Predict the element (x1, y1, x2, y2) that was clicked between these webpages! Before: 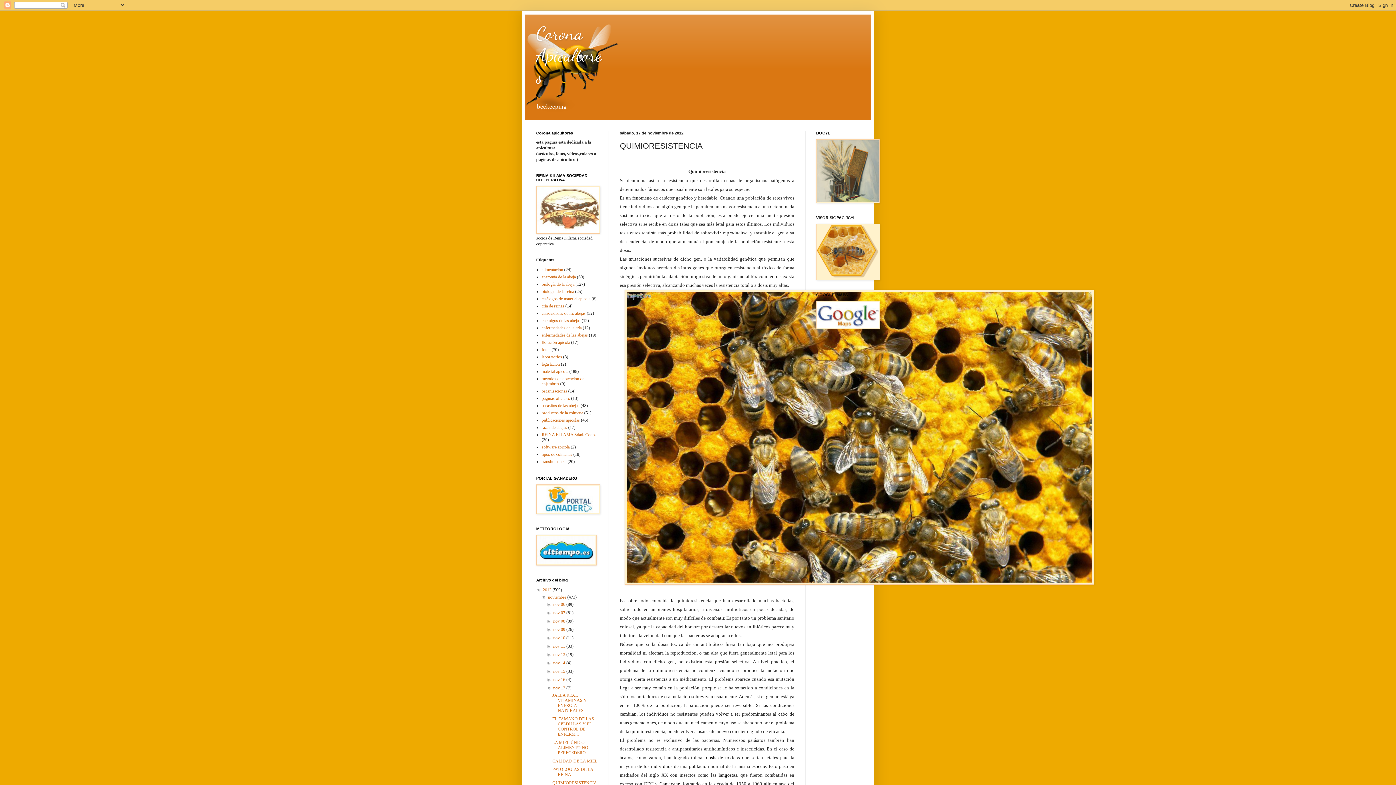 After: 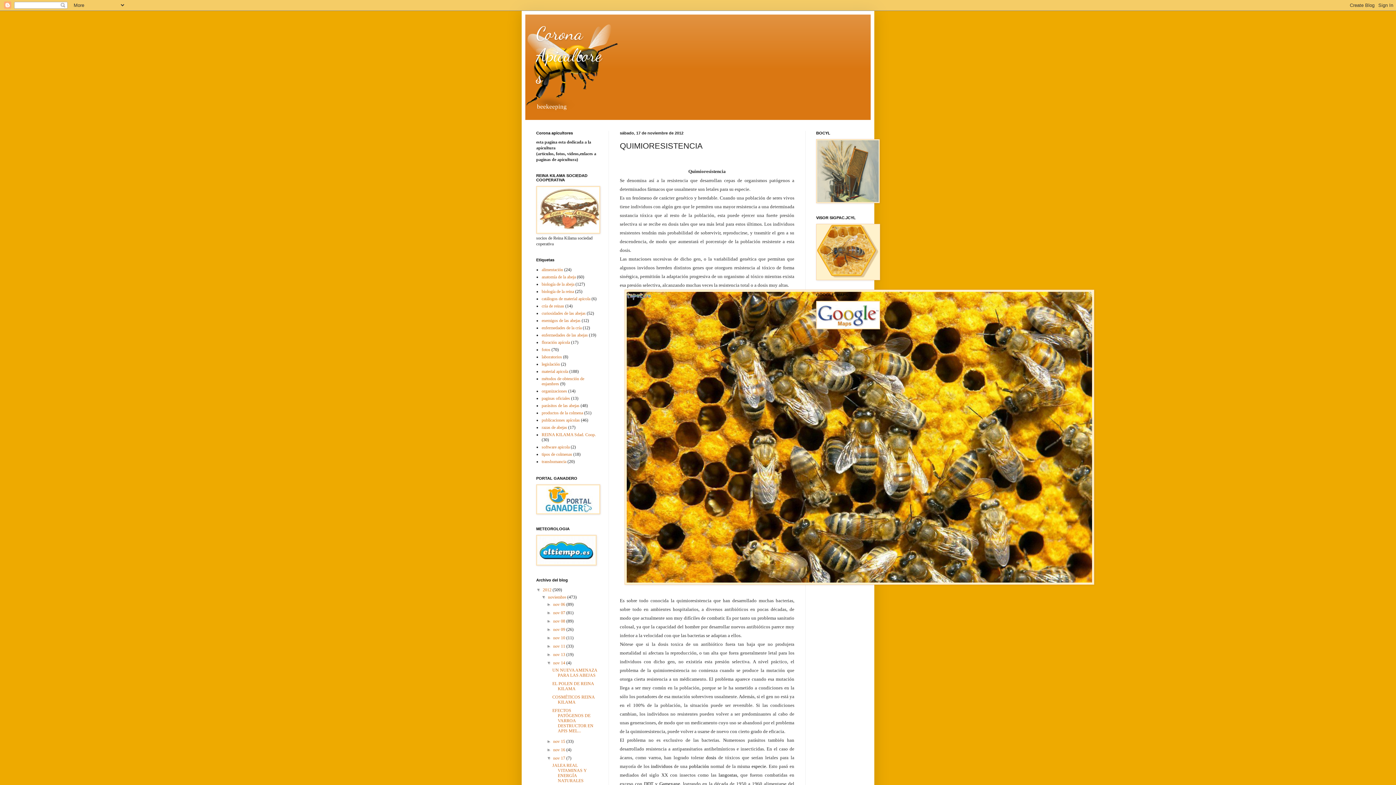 Action: bbox: (546, 660, 553, 665) label: ►  